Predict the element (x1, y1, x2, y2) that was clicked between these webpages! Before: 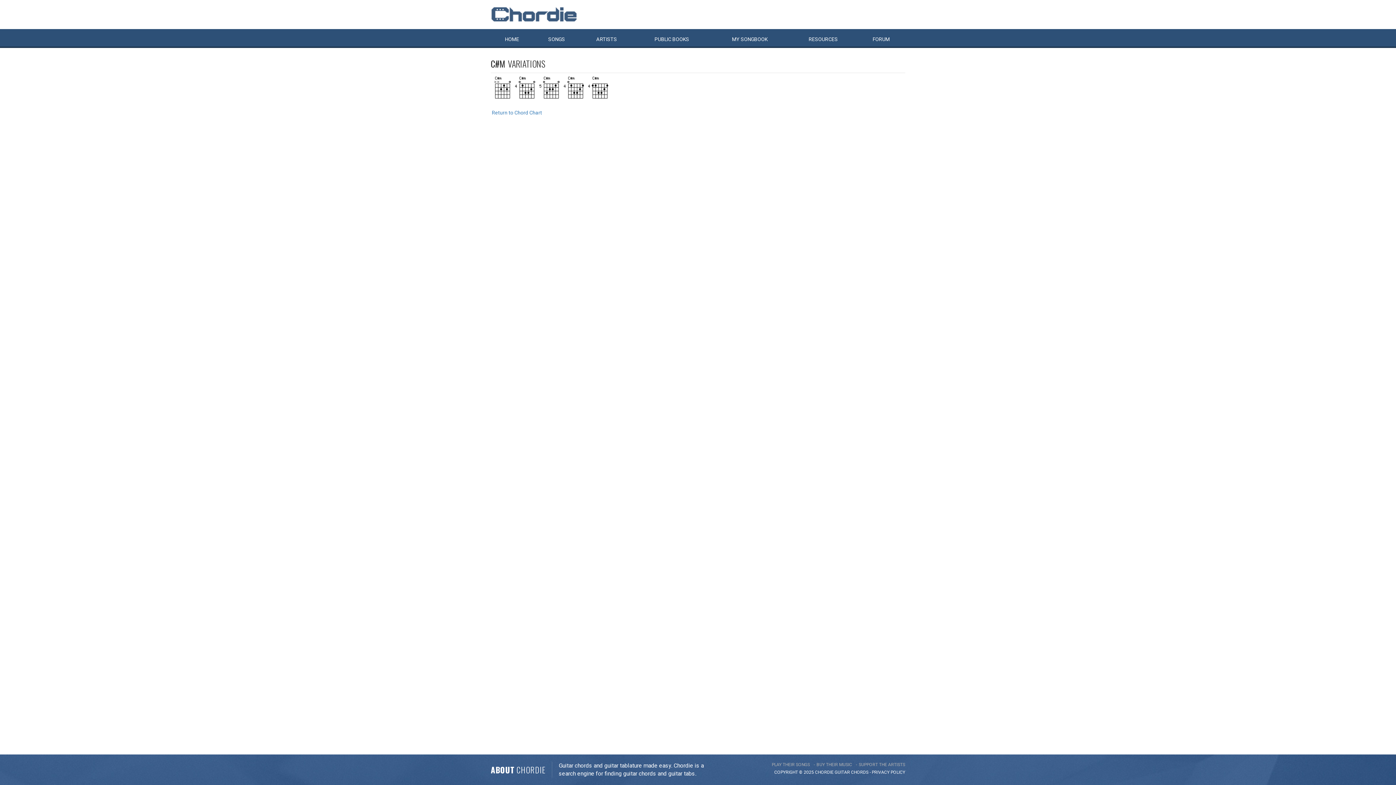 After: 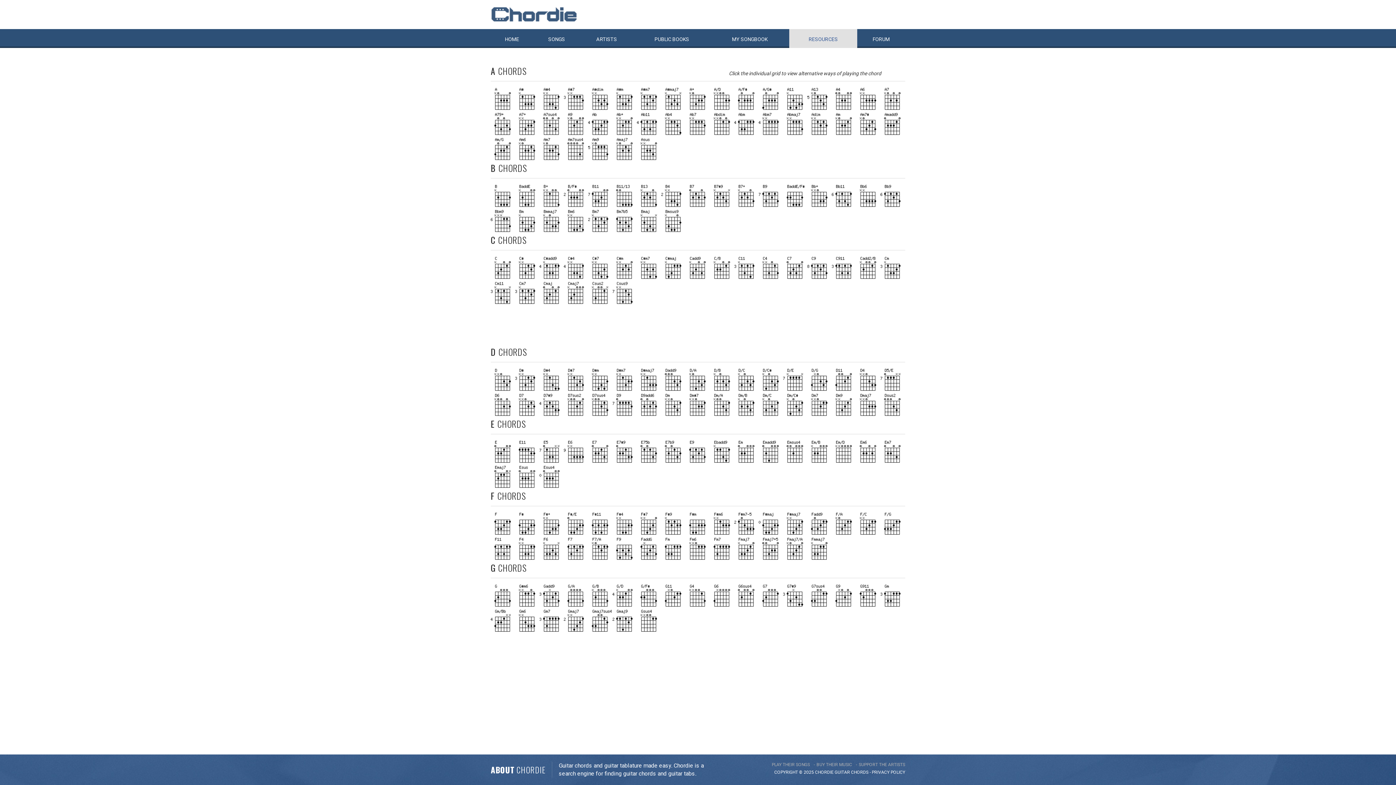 Action: label: Return to Chord Chart bbox: (492, 109, 542, 115)